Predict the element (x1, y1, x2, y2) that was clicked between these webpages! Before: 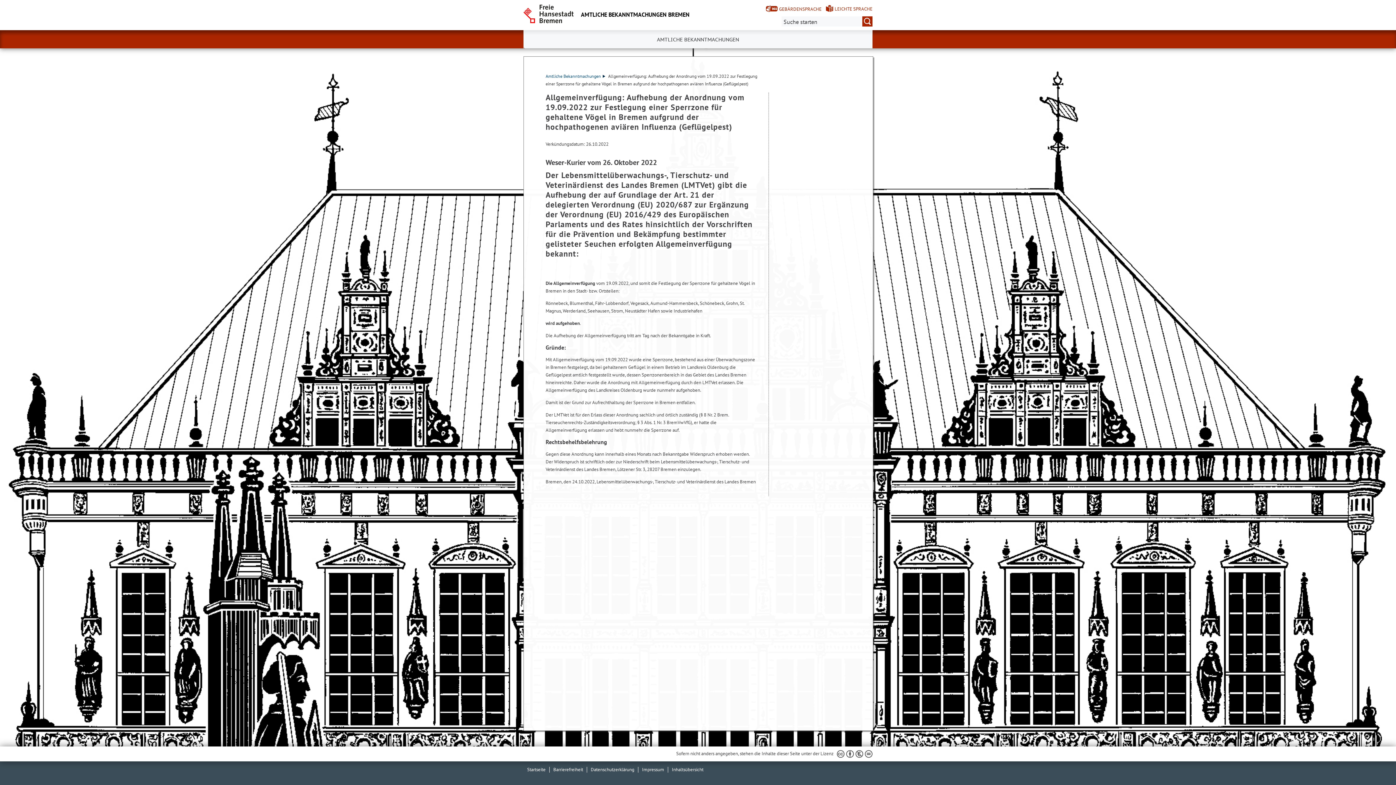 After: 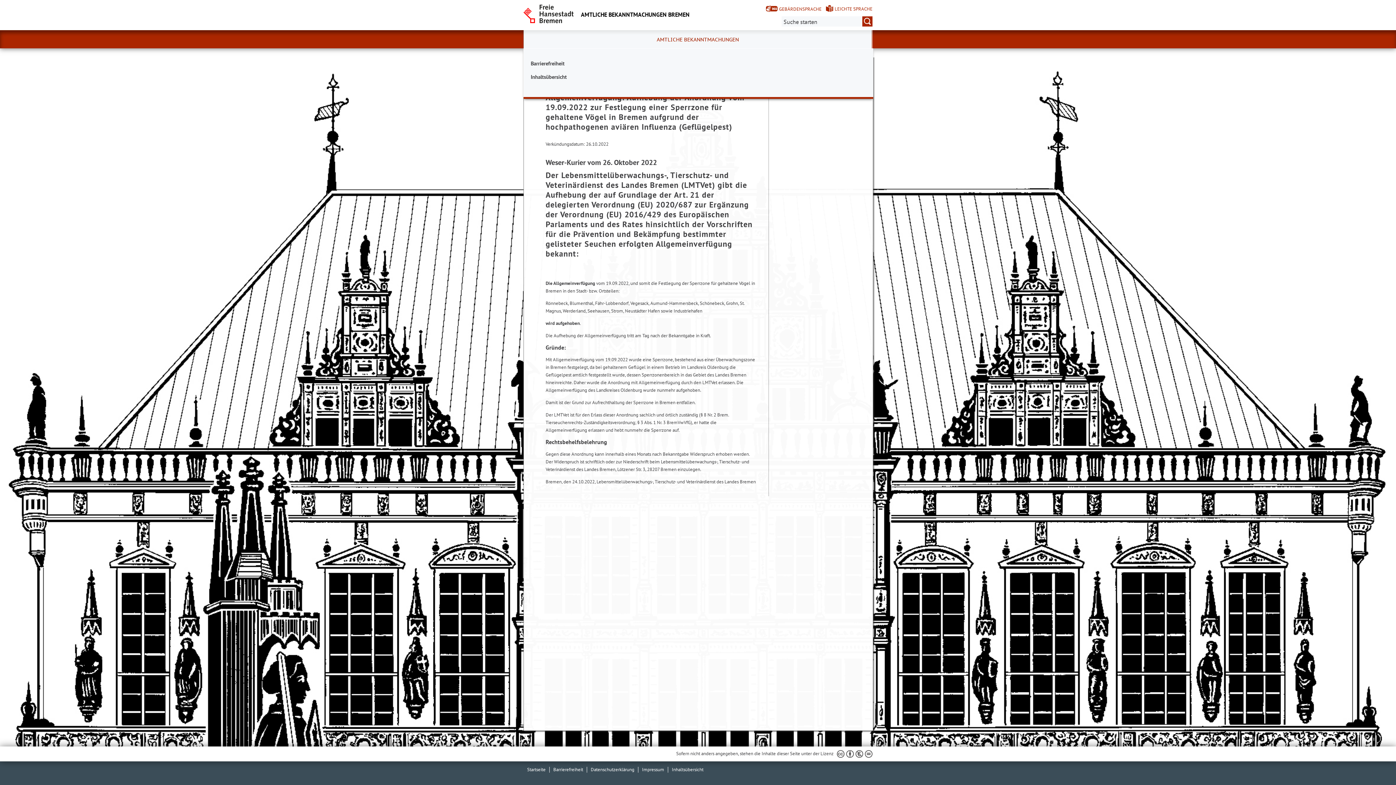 Action: bbox: (524, 30, 872, 48) label: AMTLICHE BEKANNTMACHUNGEN